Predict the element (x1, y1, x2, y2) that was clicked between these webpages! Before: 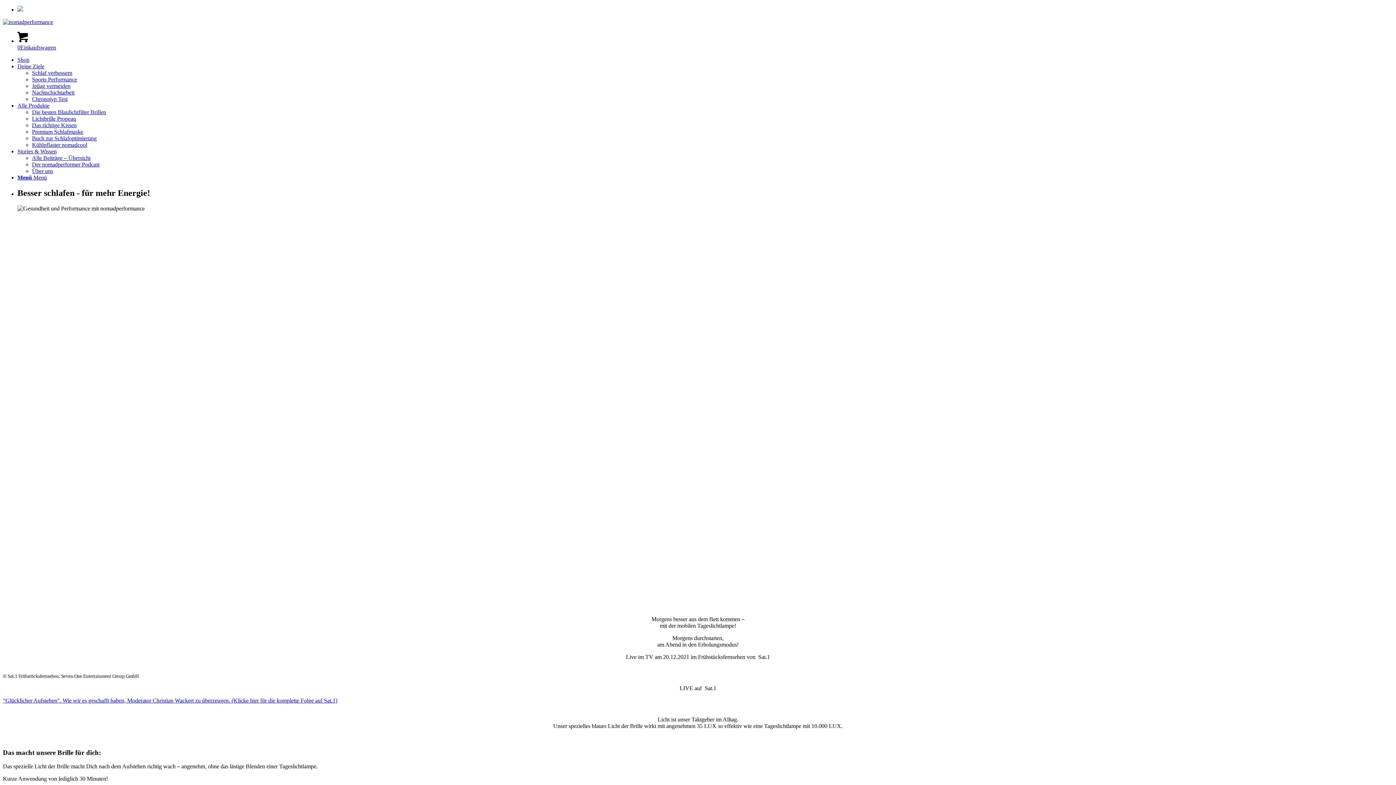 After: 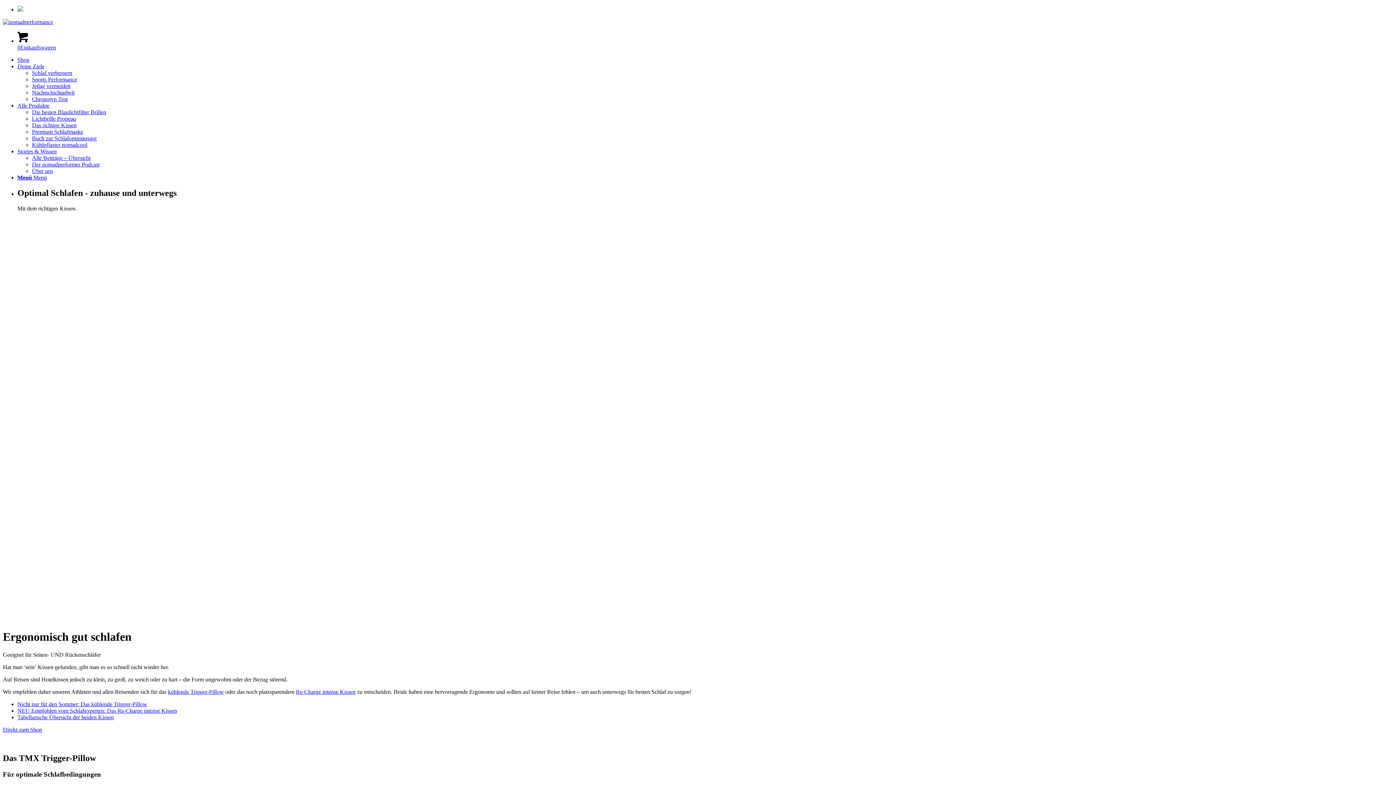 Action: label: Das richtige Kissen bbox: (32, 122, 76, 128)